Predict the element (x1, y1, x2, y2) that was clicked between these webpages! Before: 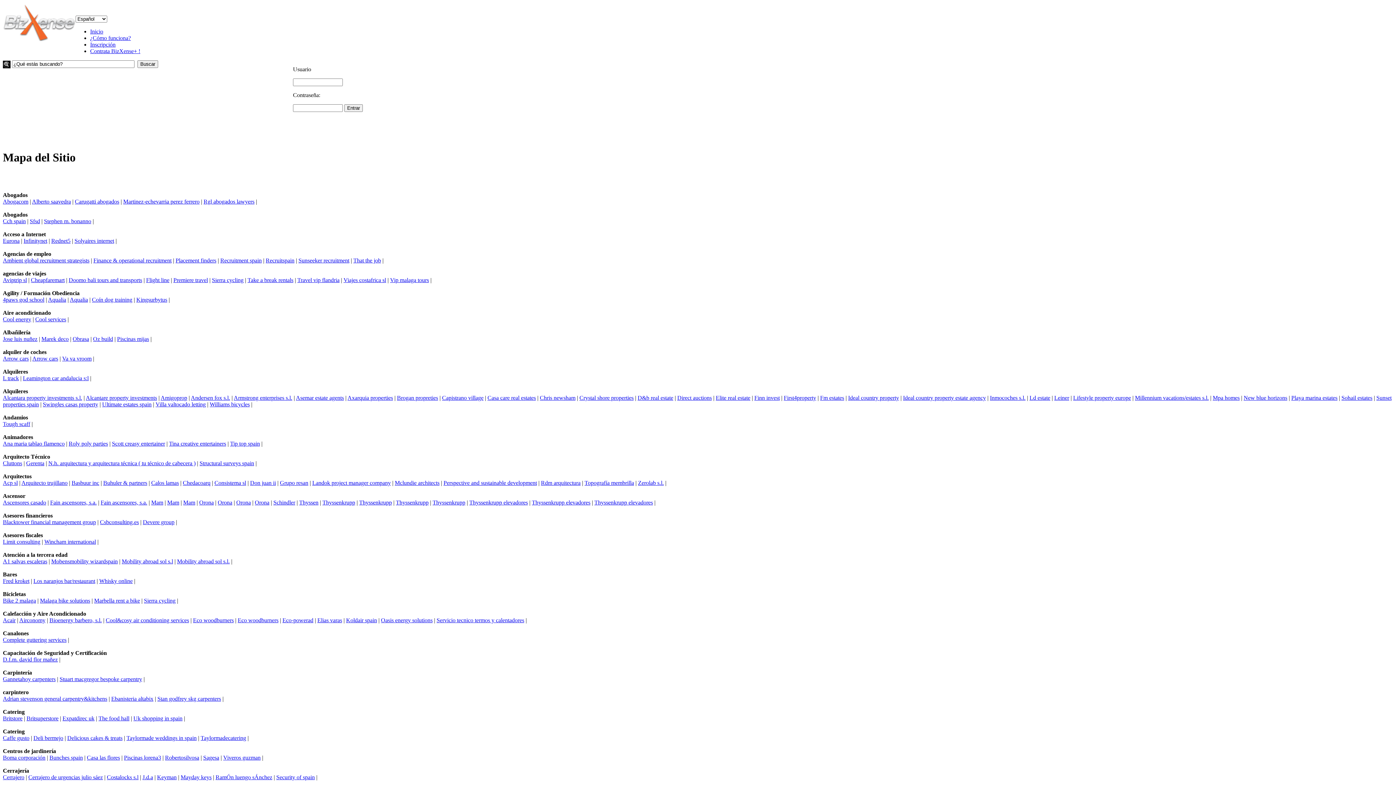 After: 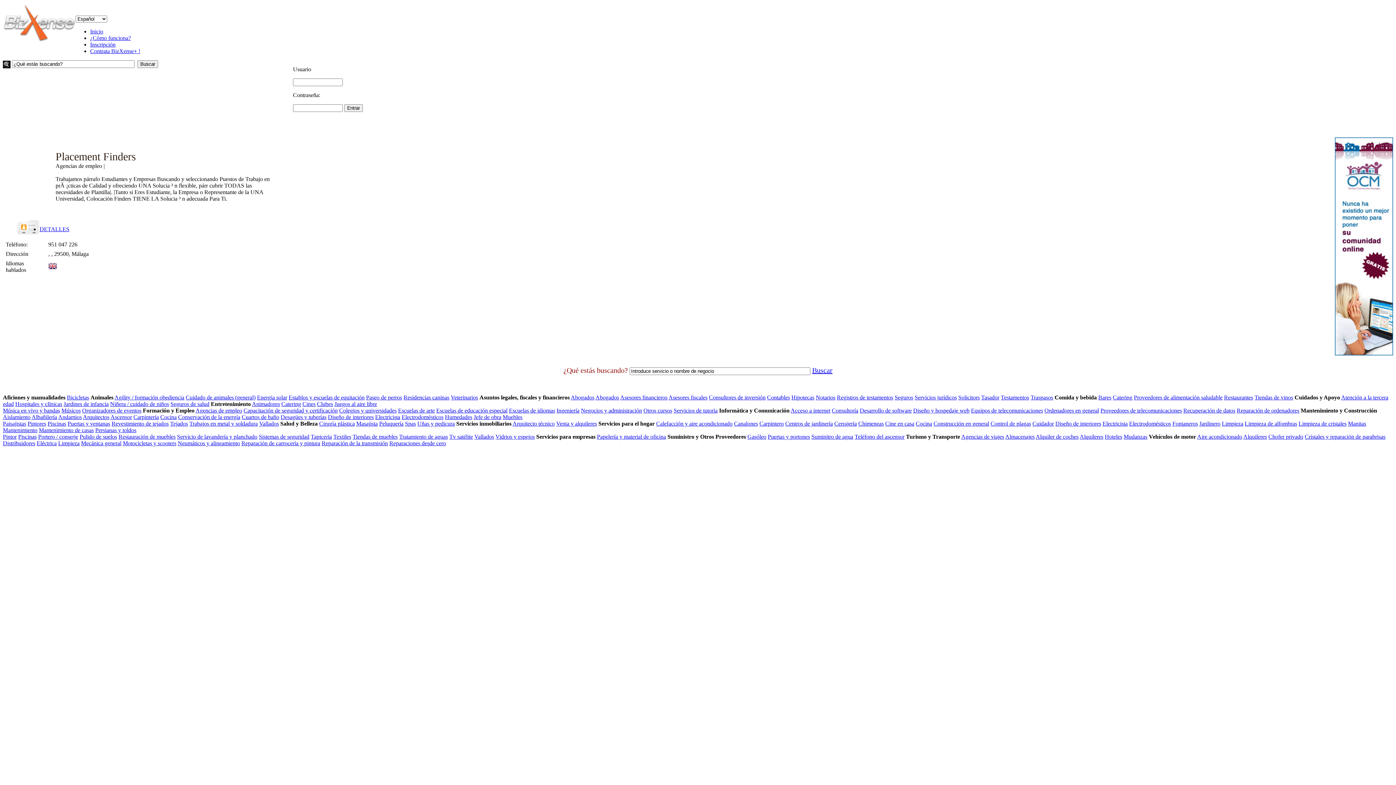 Action: bbox: (175, 257, 216, 263) label: Placement finders